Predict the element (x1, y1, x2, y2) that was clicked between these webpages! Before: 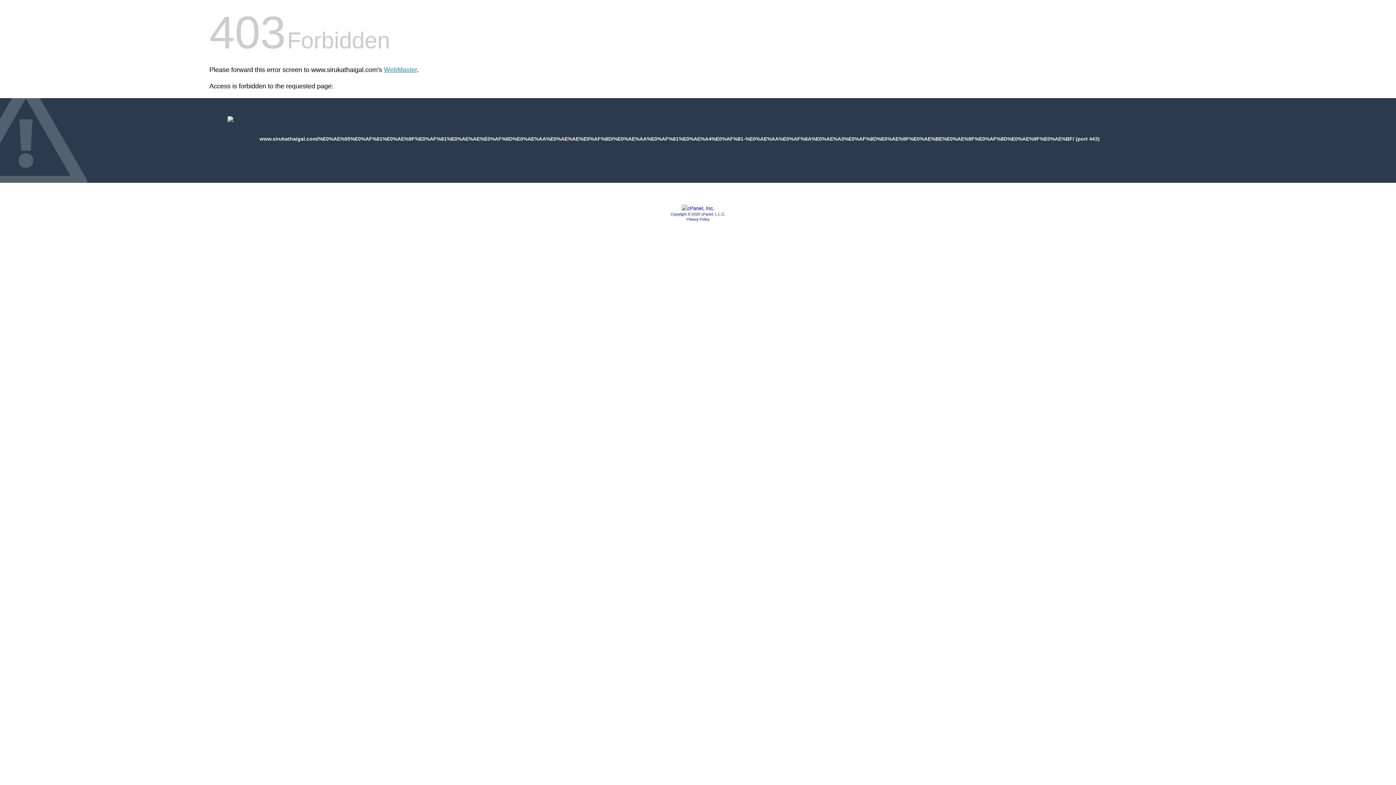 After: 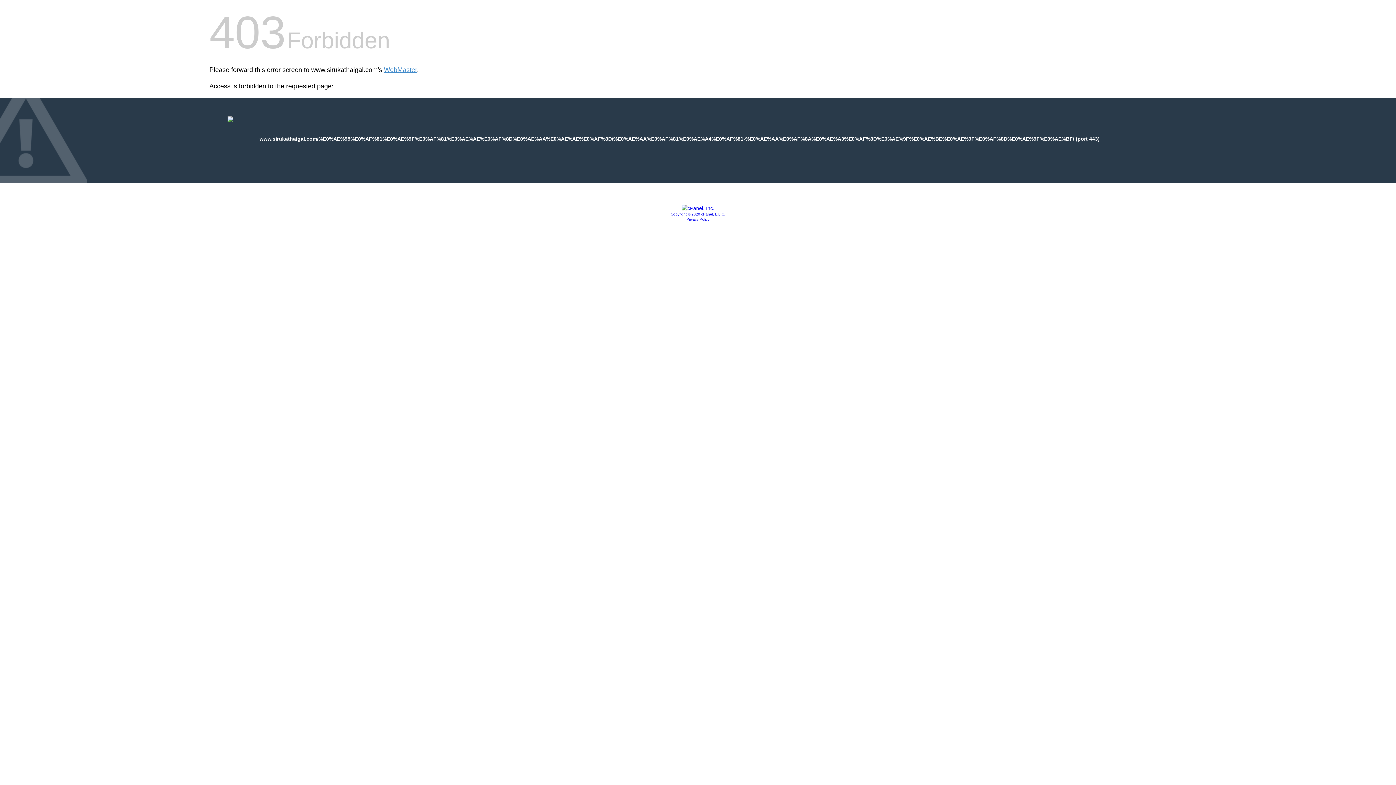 Action: bbox: (681, 205, 714, 211)